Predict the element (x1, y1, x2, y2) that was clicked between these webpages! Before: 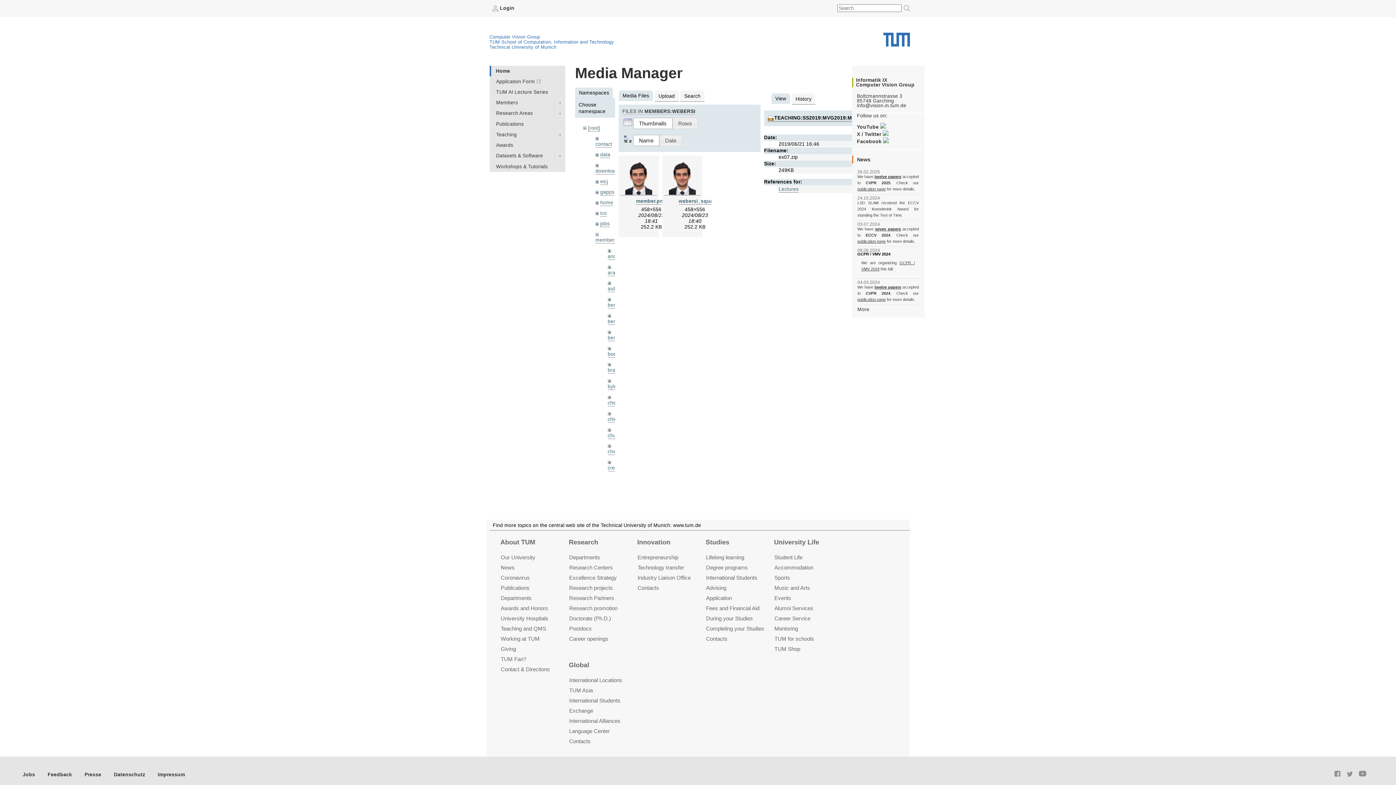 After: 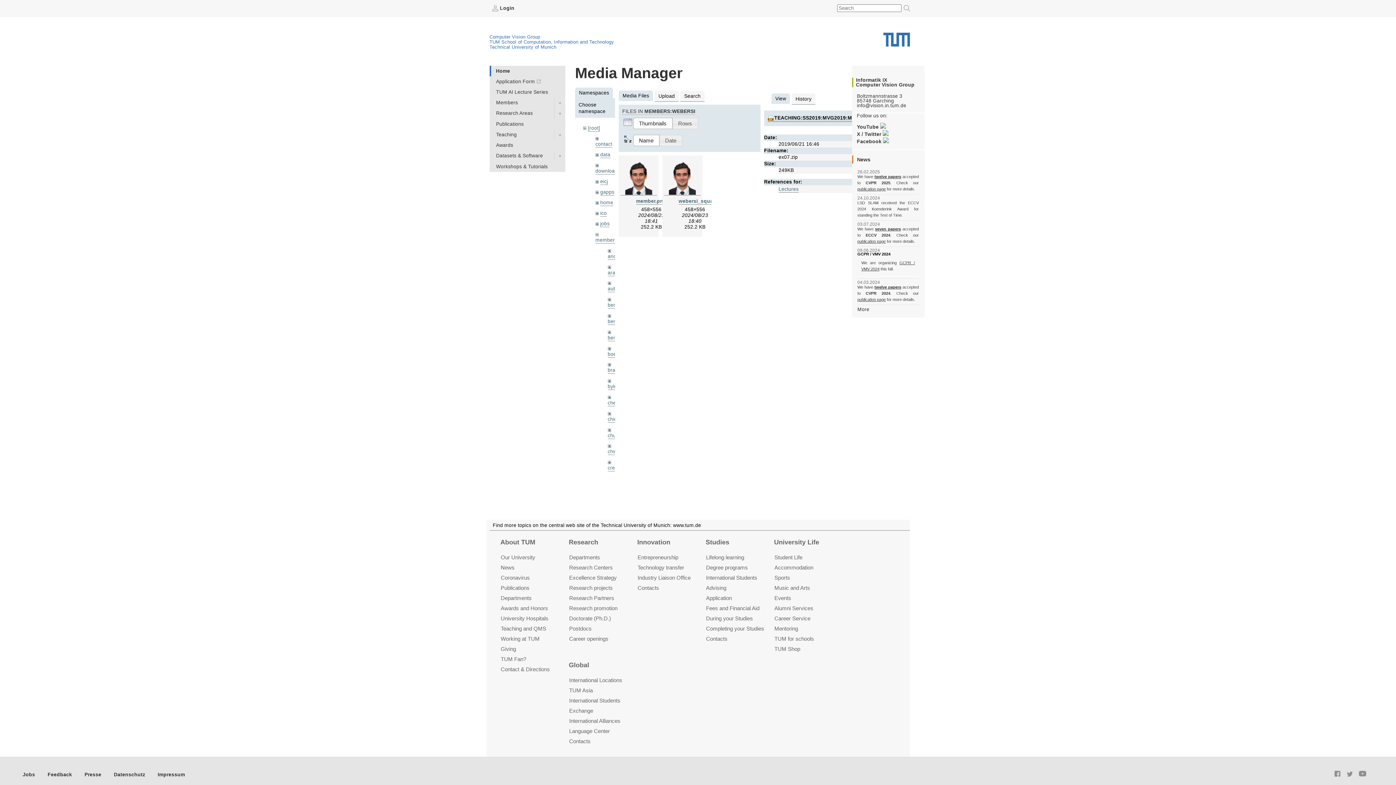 Action: label: Doctorate (Ph.D.) bbox: (569, 615, 611, 622)